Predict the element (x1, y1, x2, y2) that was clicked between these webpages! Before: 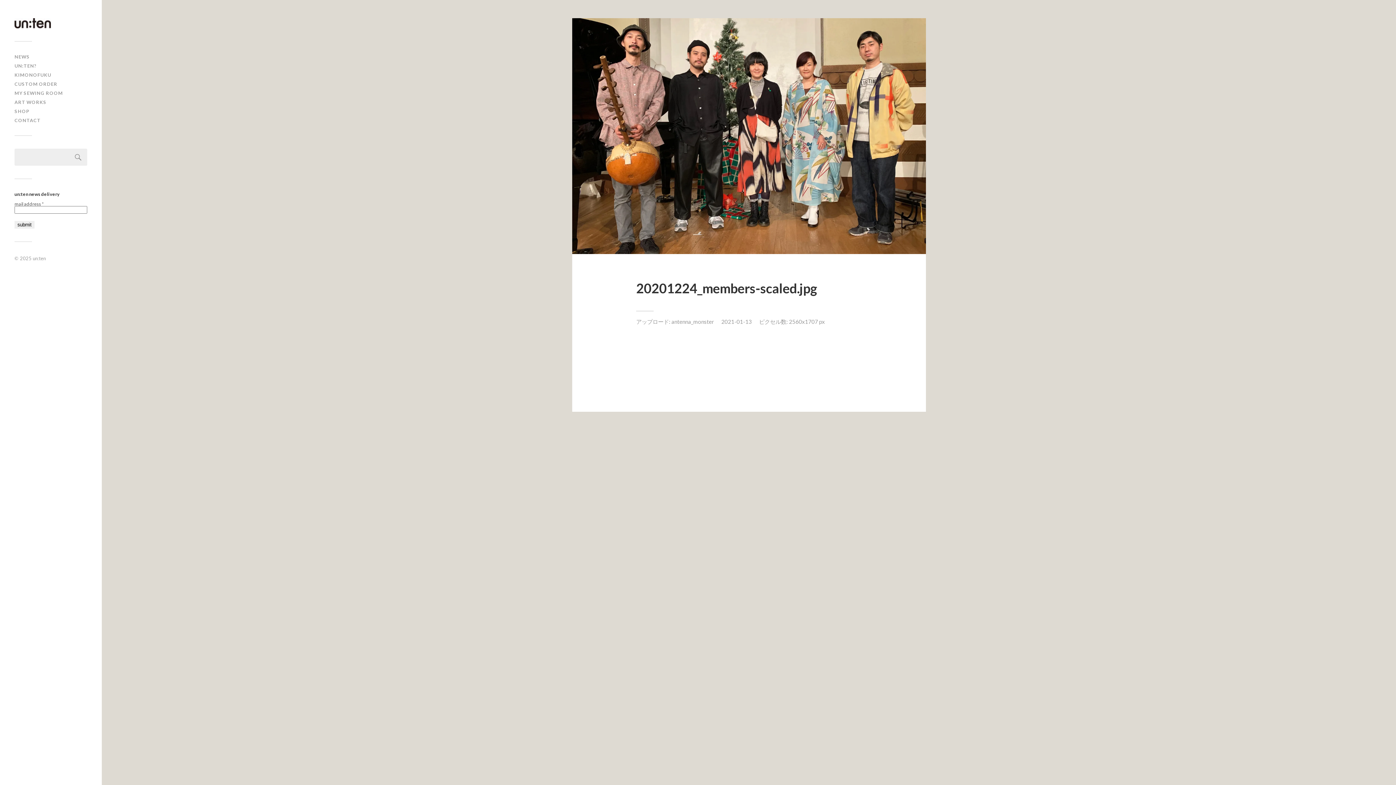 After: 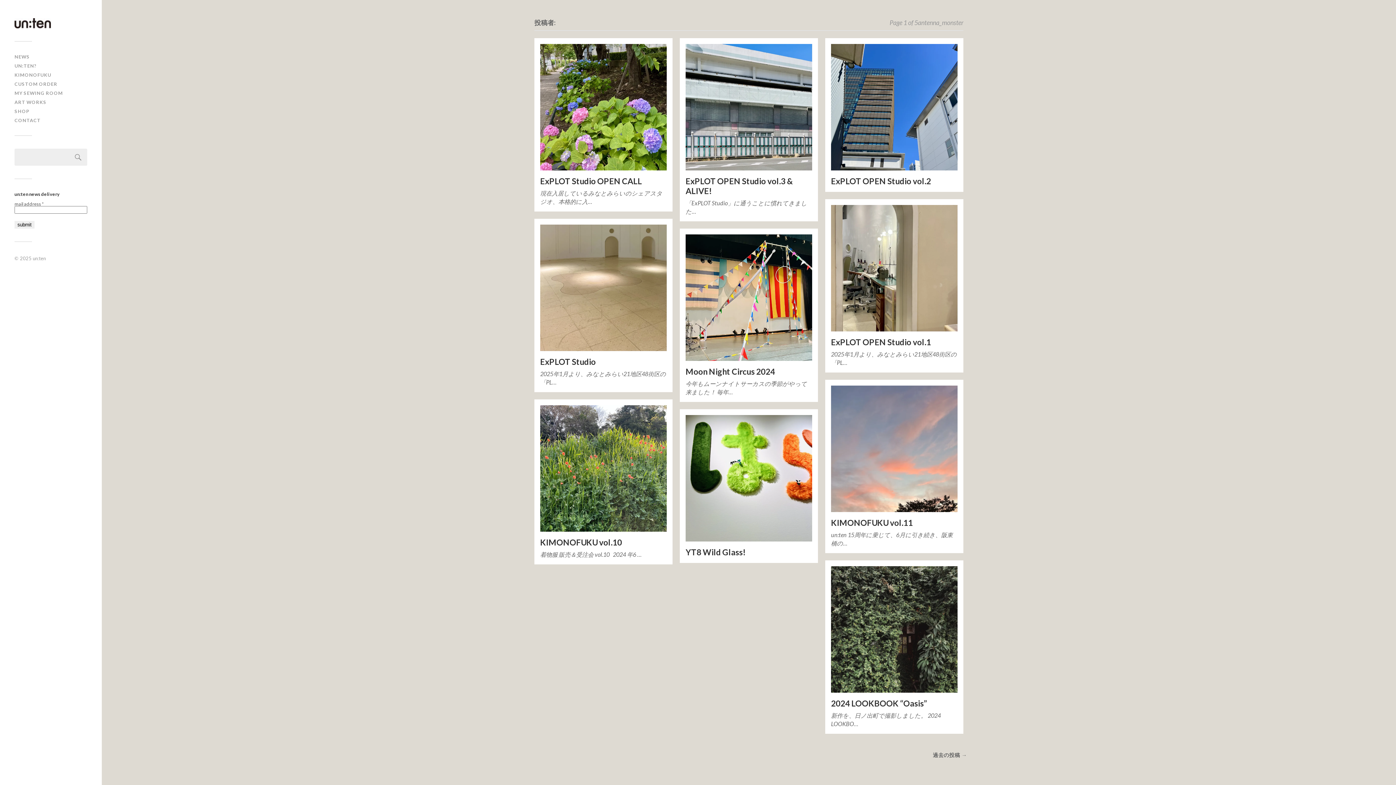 Action: bbox: (671, 318, 714, 325) label: antenna_monster